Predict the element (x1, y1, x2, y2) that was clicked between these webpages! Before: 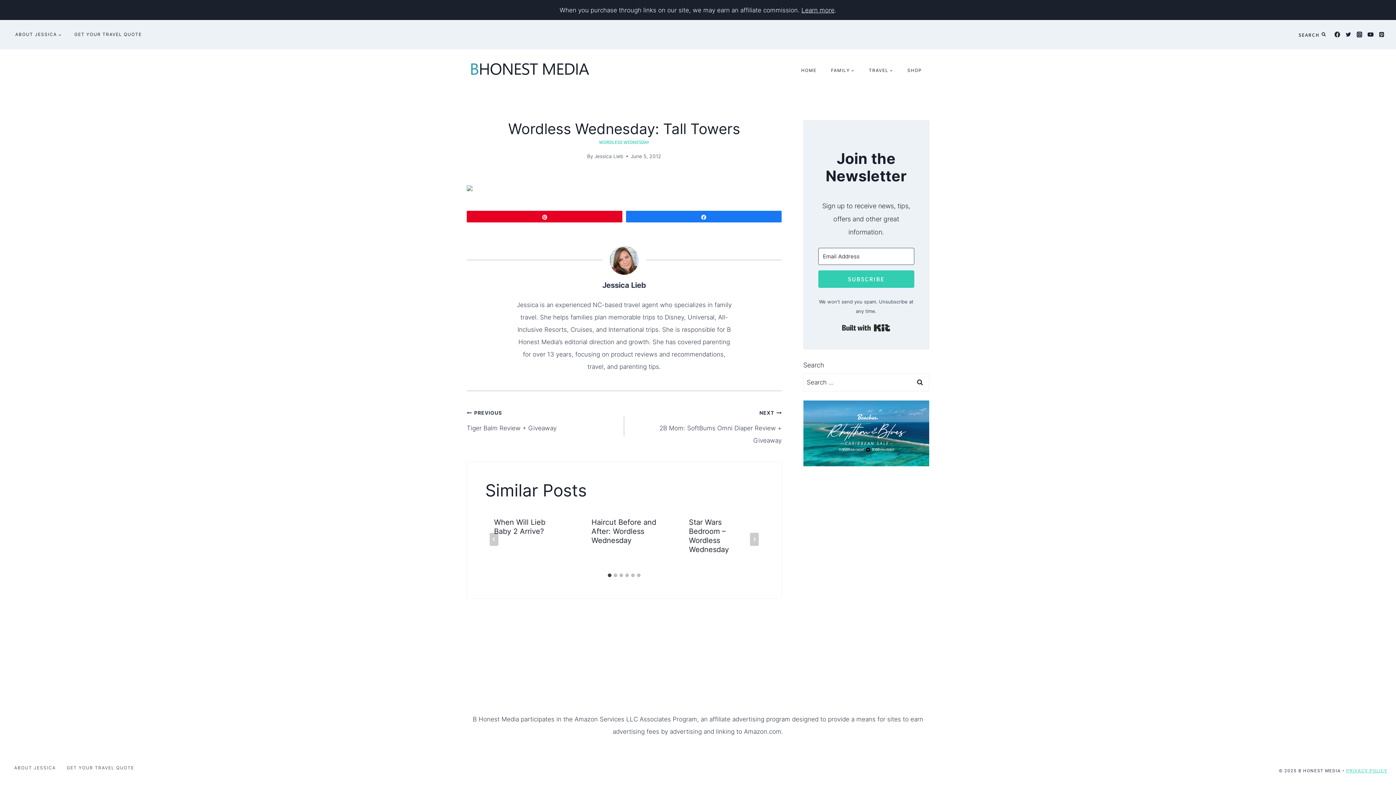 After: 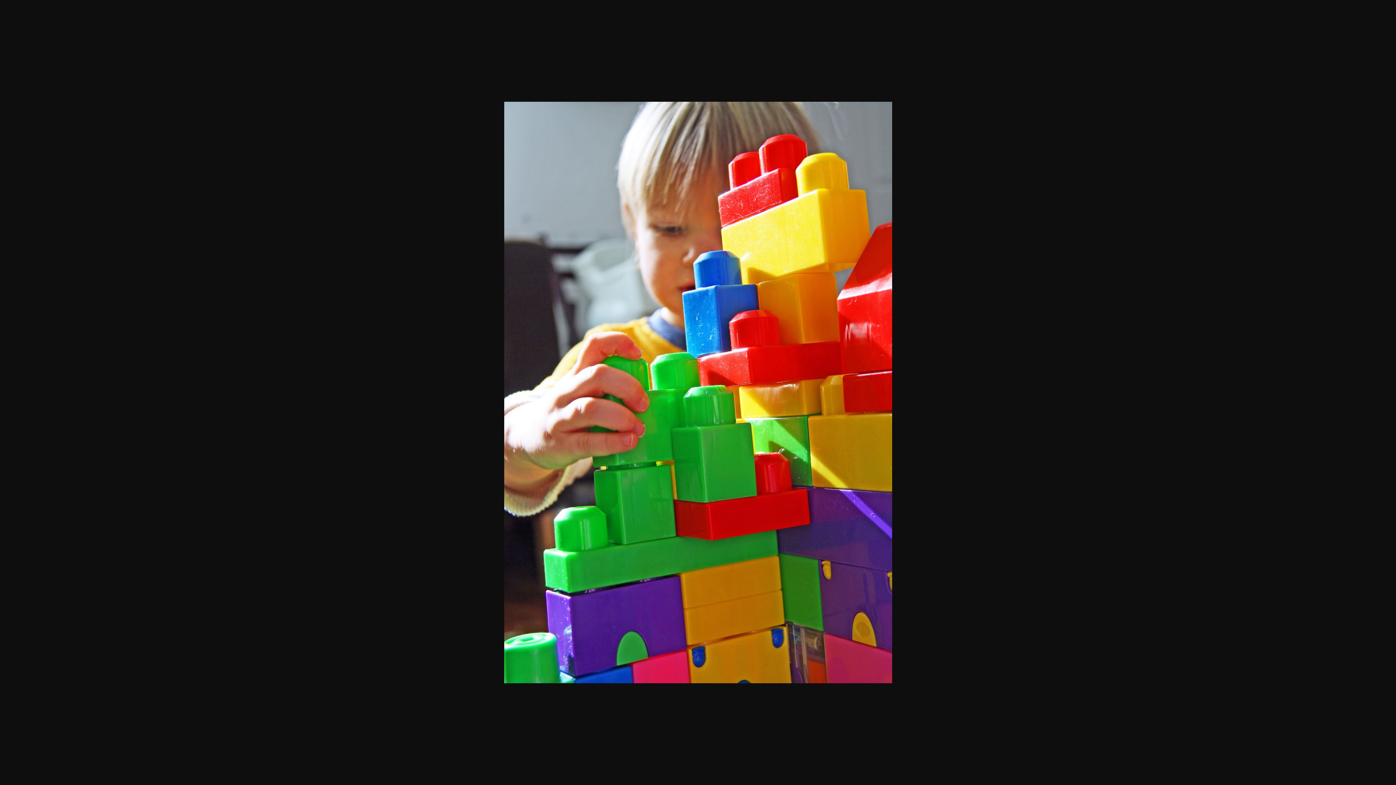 Action: bbox: (466, 185, 781, 191)